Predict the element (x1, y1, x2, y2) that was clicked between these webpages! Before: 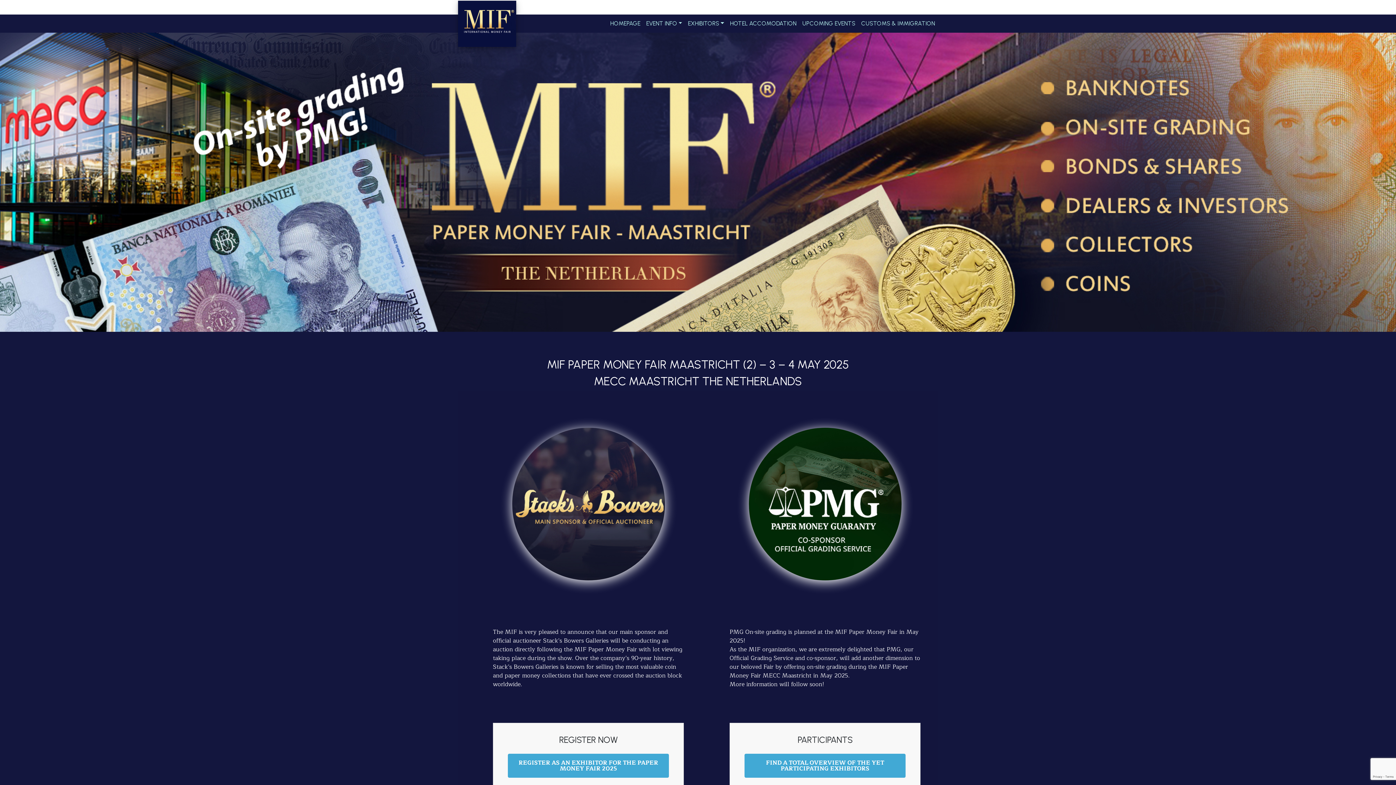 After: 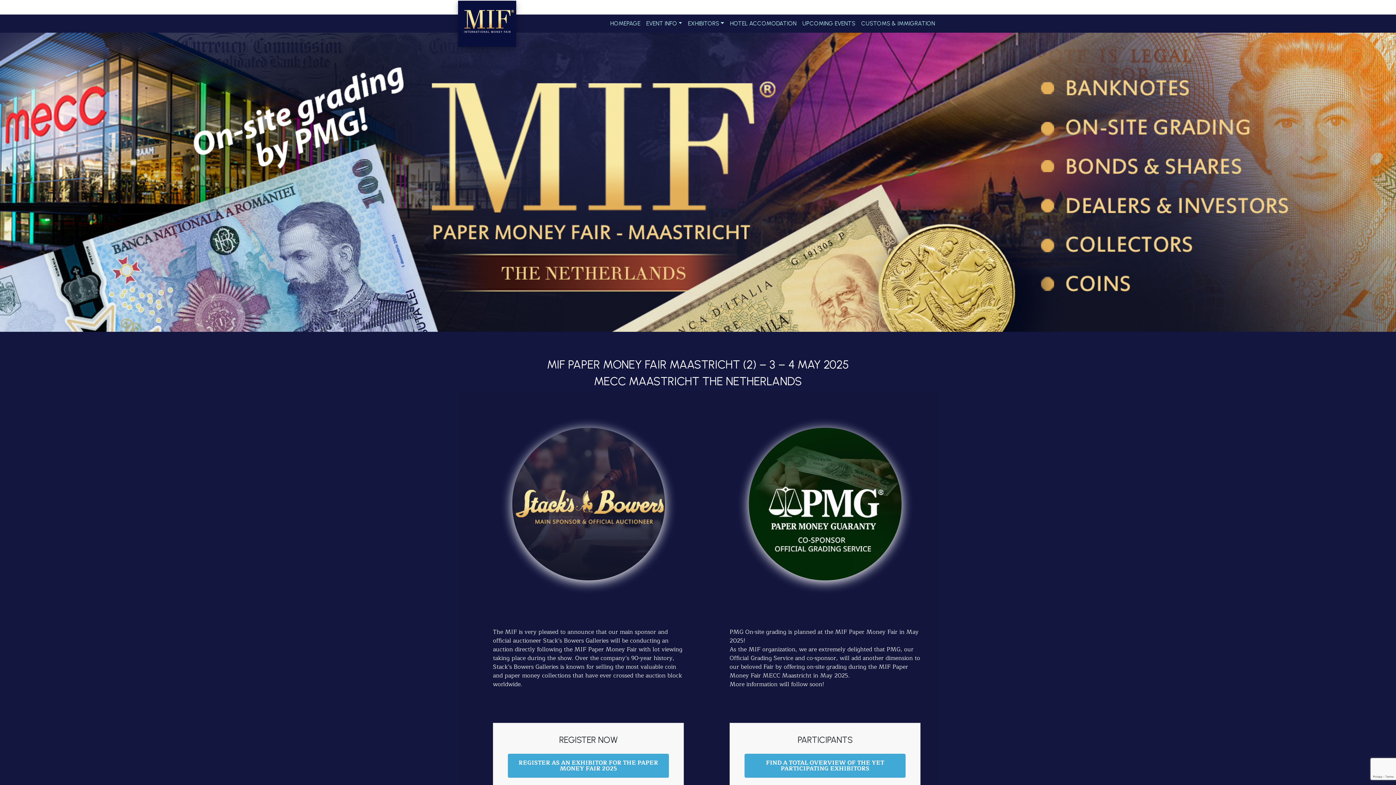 Action: label: HOMEPAGE bbox: (607, 14, 643, 32)